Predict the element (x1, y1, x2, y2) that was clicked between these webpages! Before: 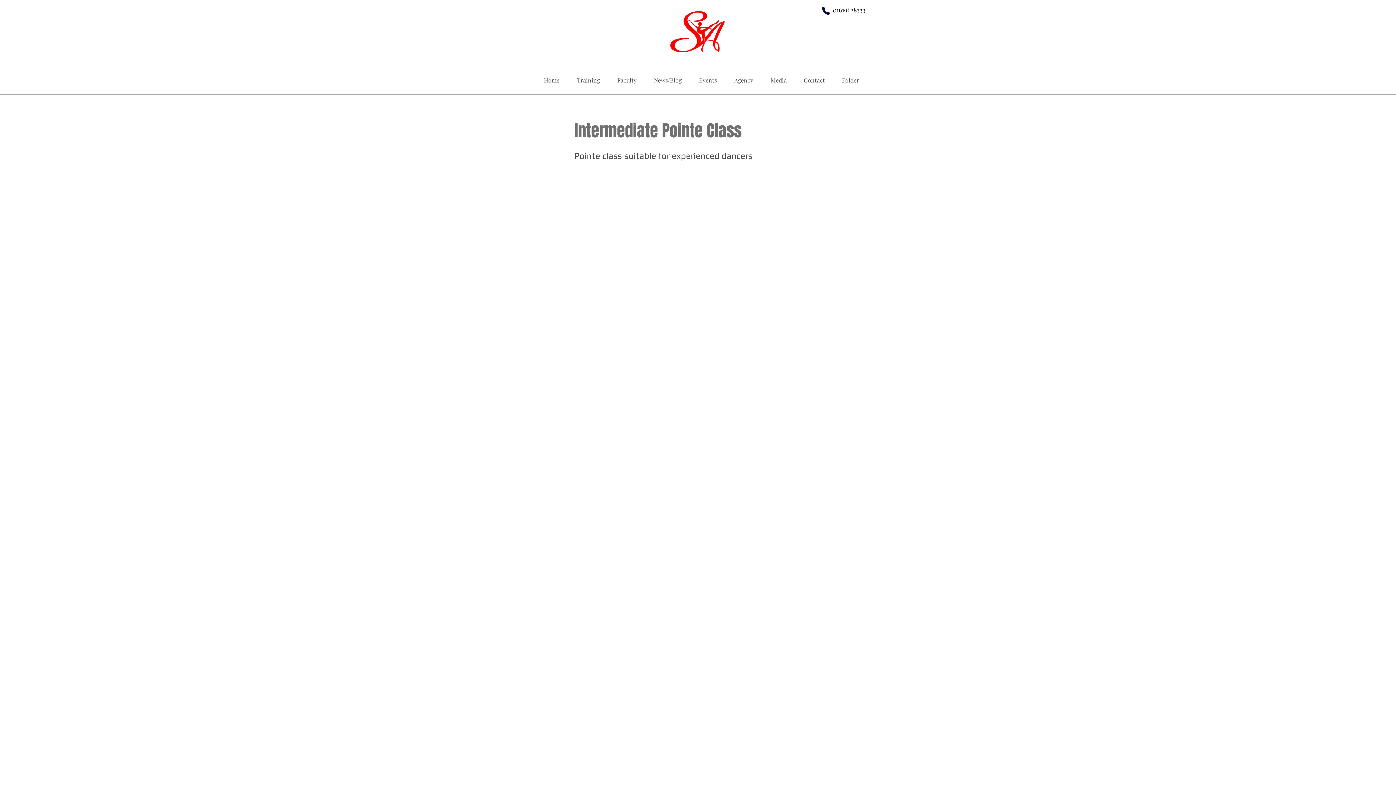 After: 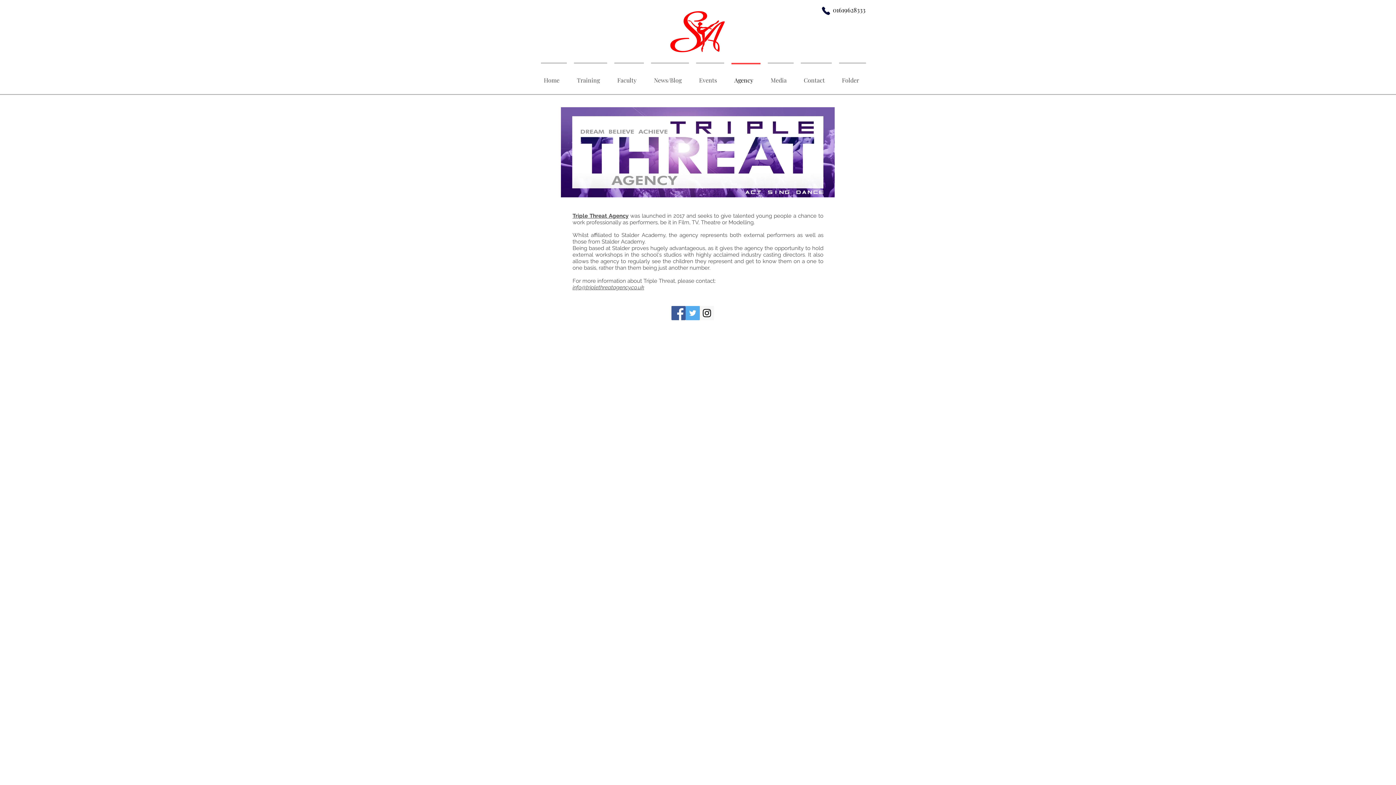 Action: bbox: (728, 62, 764, 90) label: Agency